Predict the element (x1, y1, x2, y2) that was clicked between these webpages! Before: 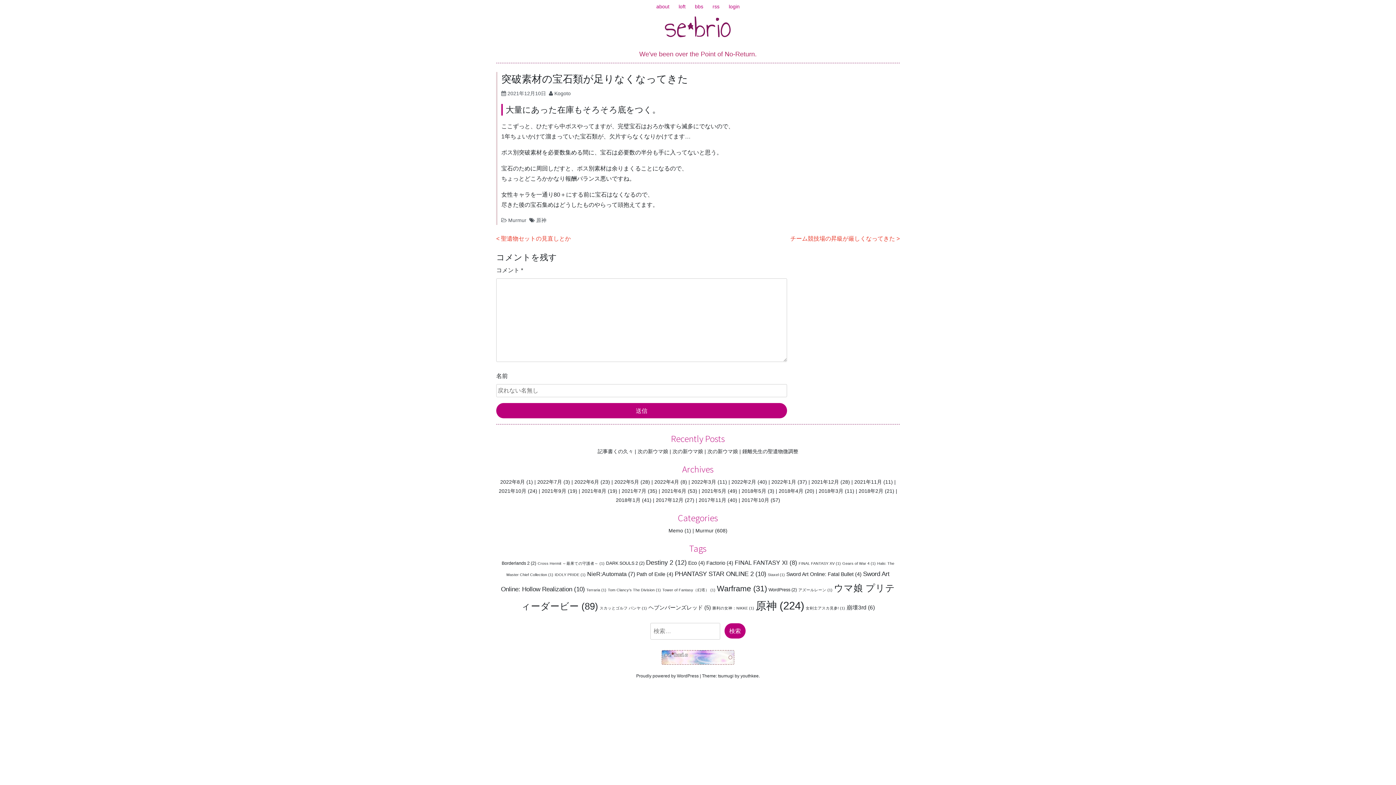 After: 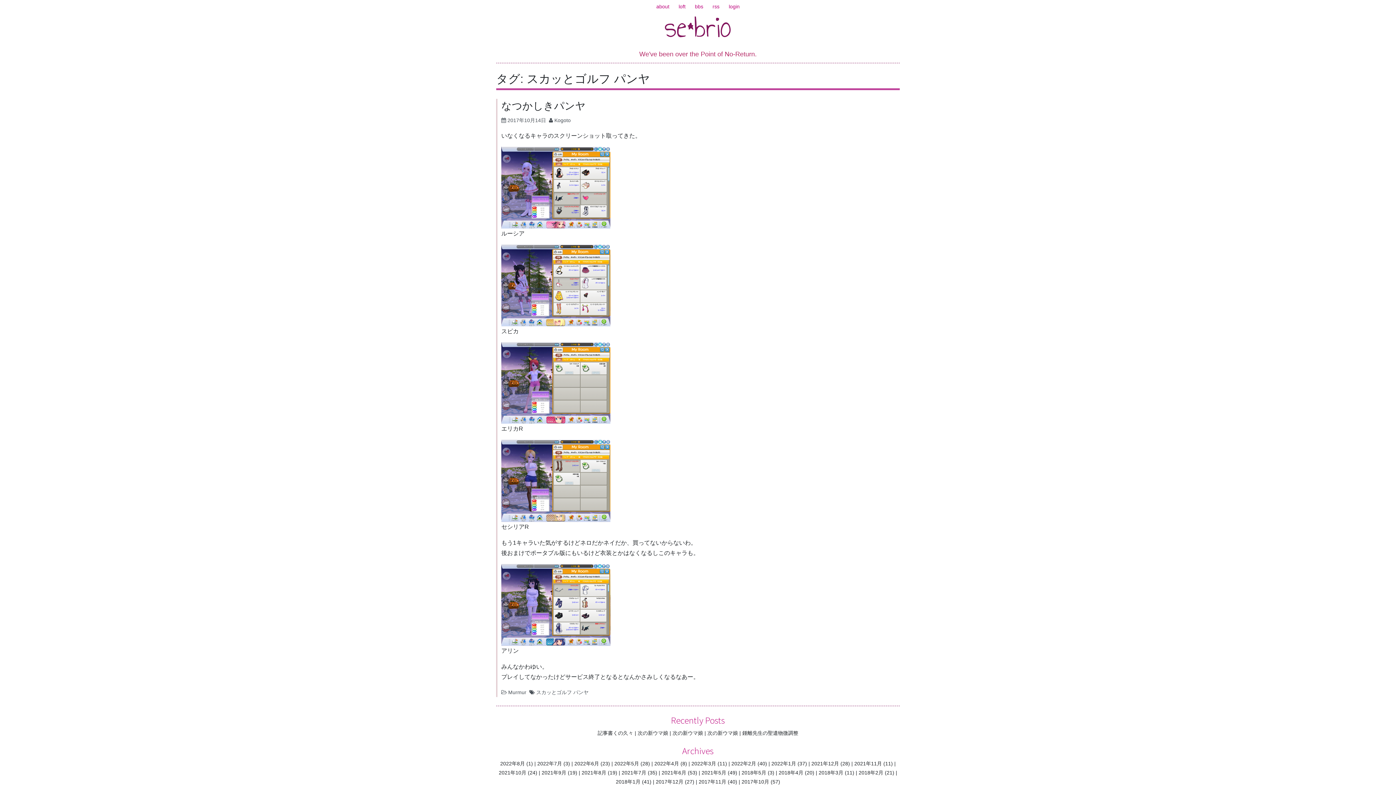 Action: bbox: (599, 606, 647, 610) label: スカッとゴルフ パンヤ (1個の項目)